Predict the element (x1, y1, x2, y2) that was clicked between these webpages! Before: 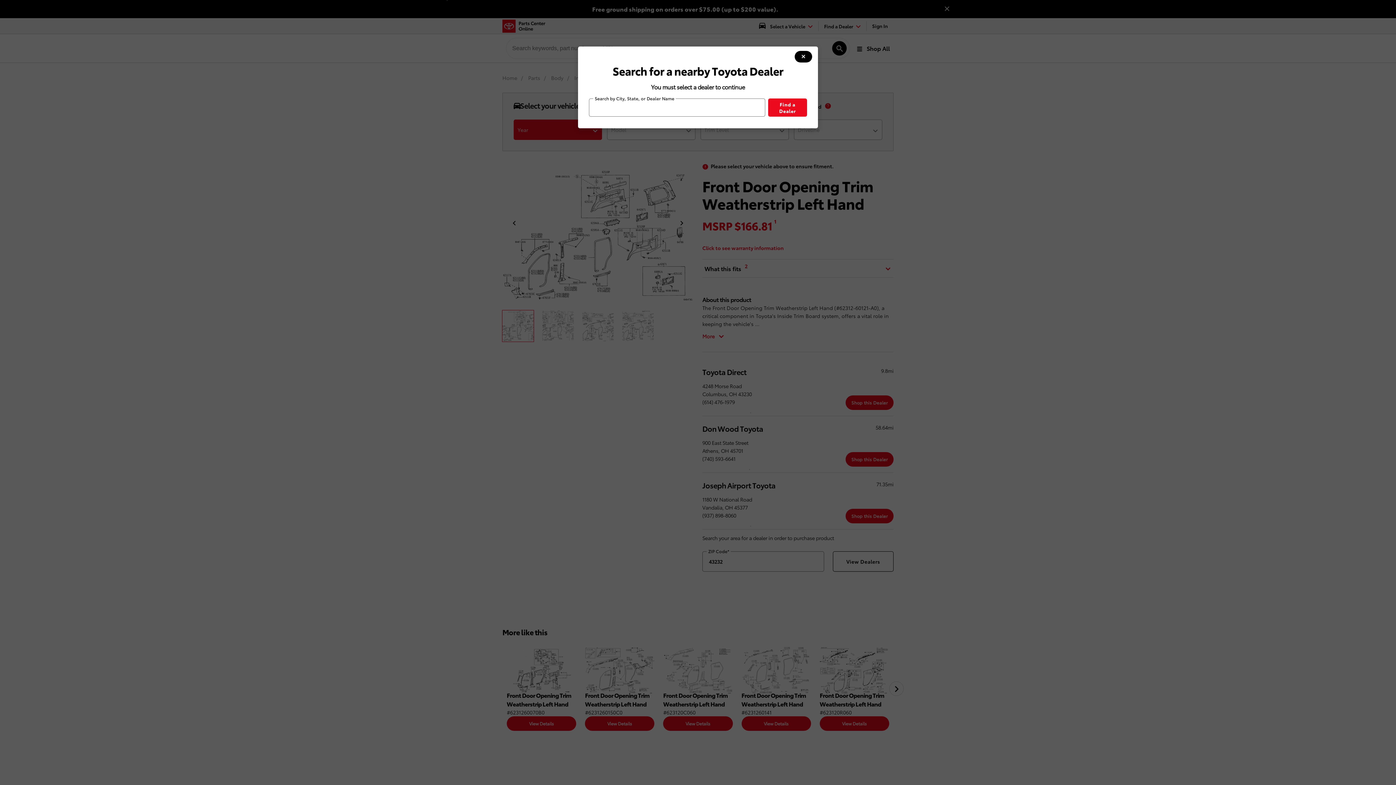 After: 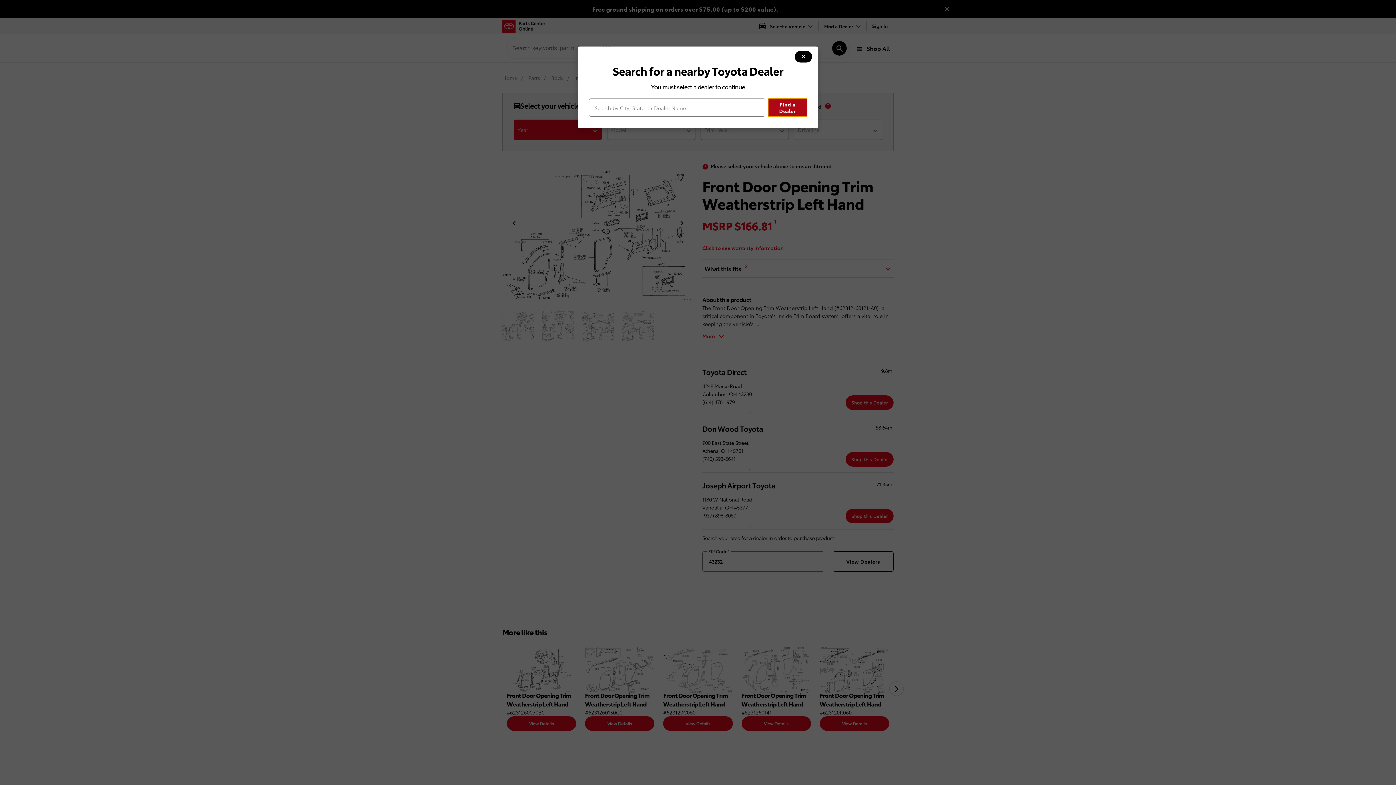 Action: bbox: (768, 98, 807, 116) label: Find a Dealer